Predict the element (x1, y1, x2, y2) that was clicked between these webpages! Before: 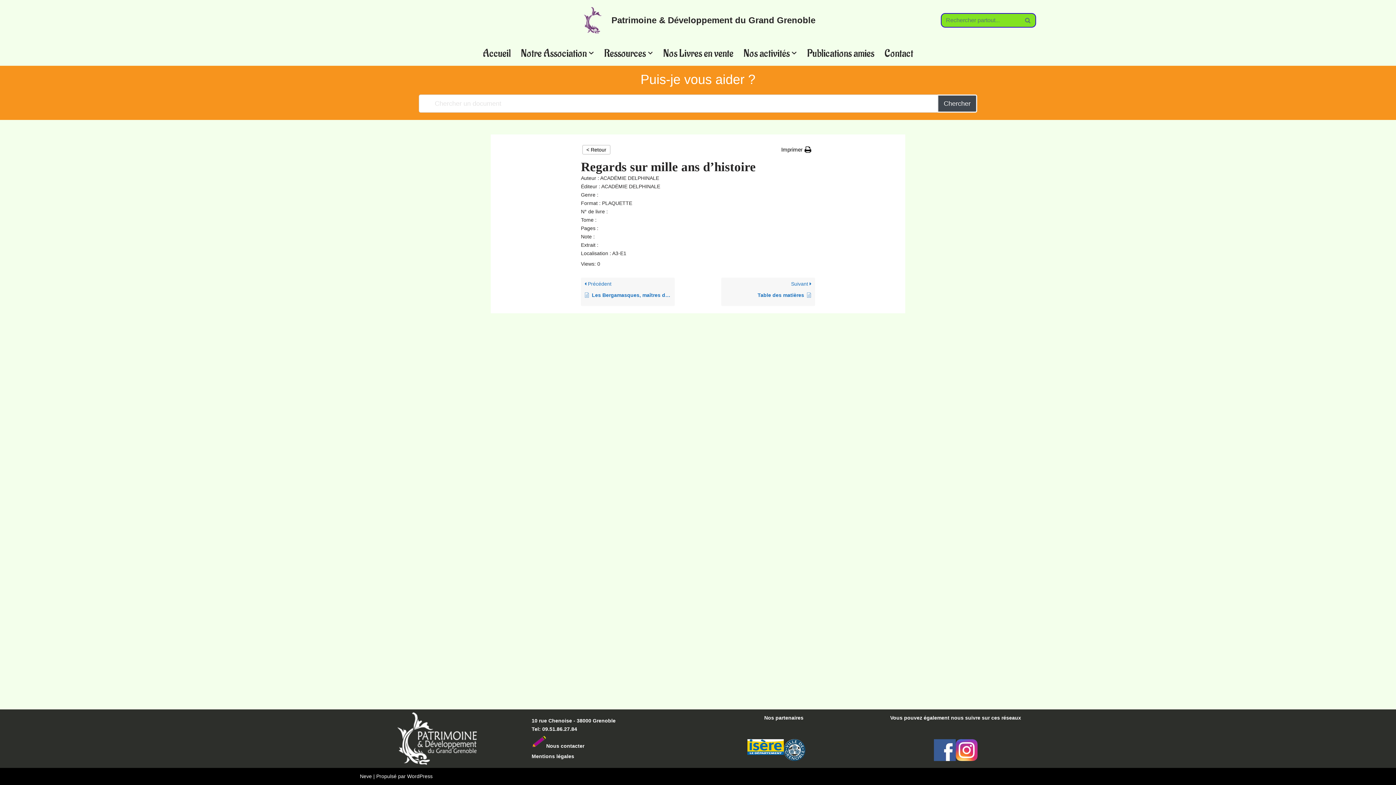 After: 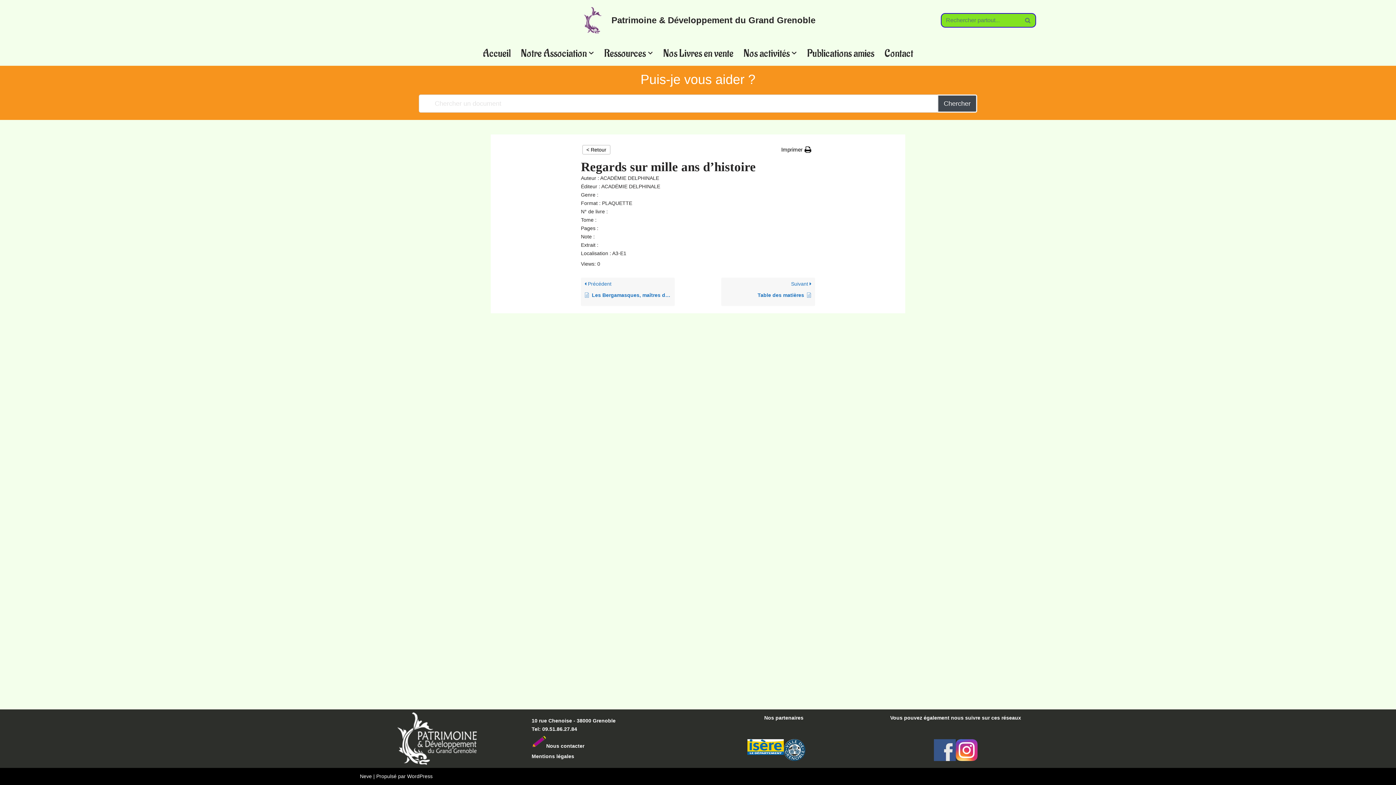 Action: bbox: (934, 739, 955, 761)